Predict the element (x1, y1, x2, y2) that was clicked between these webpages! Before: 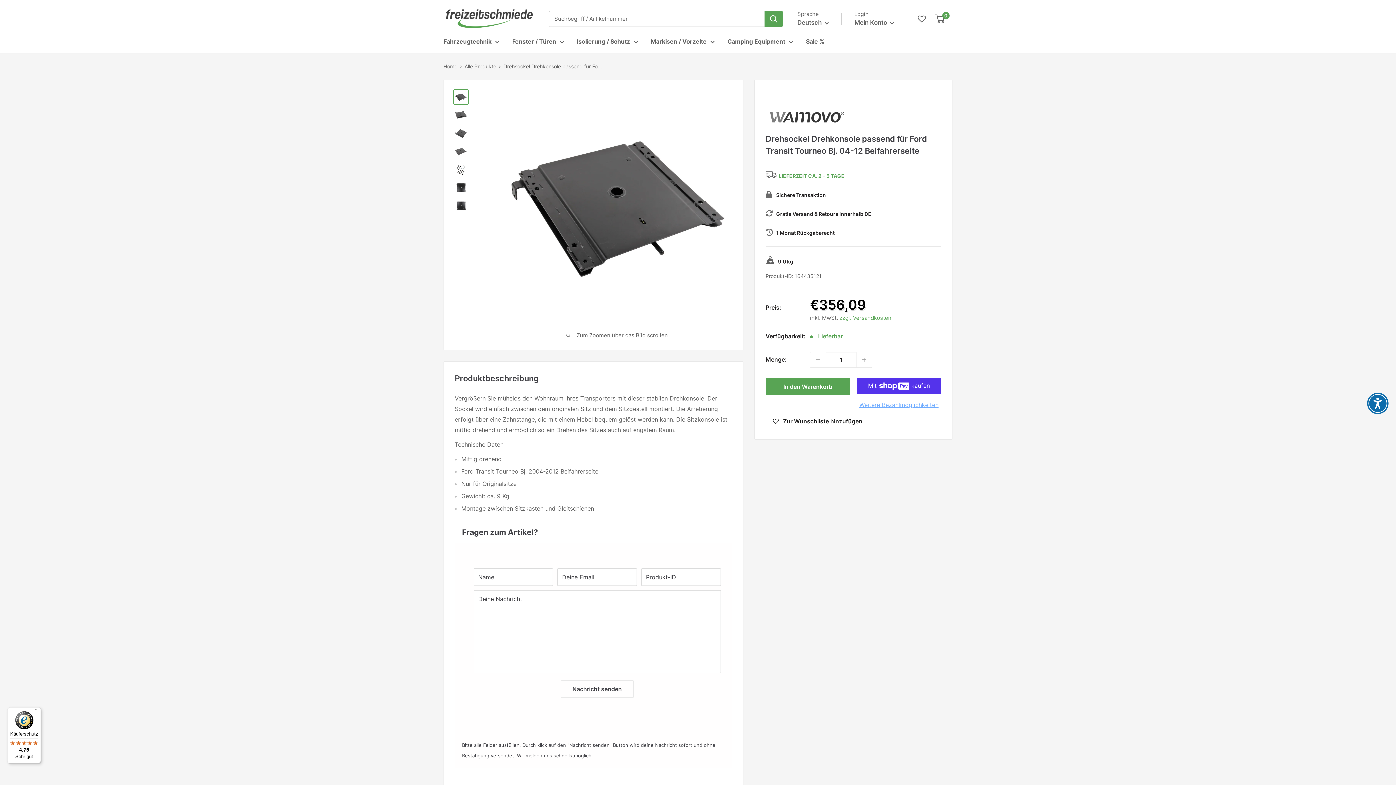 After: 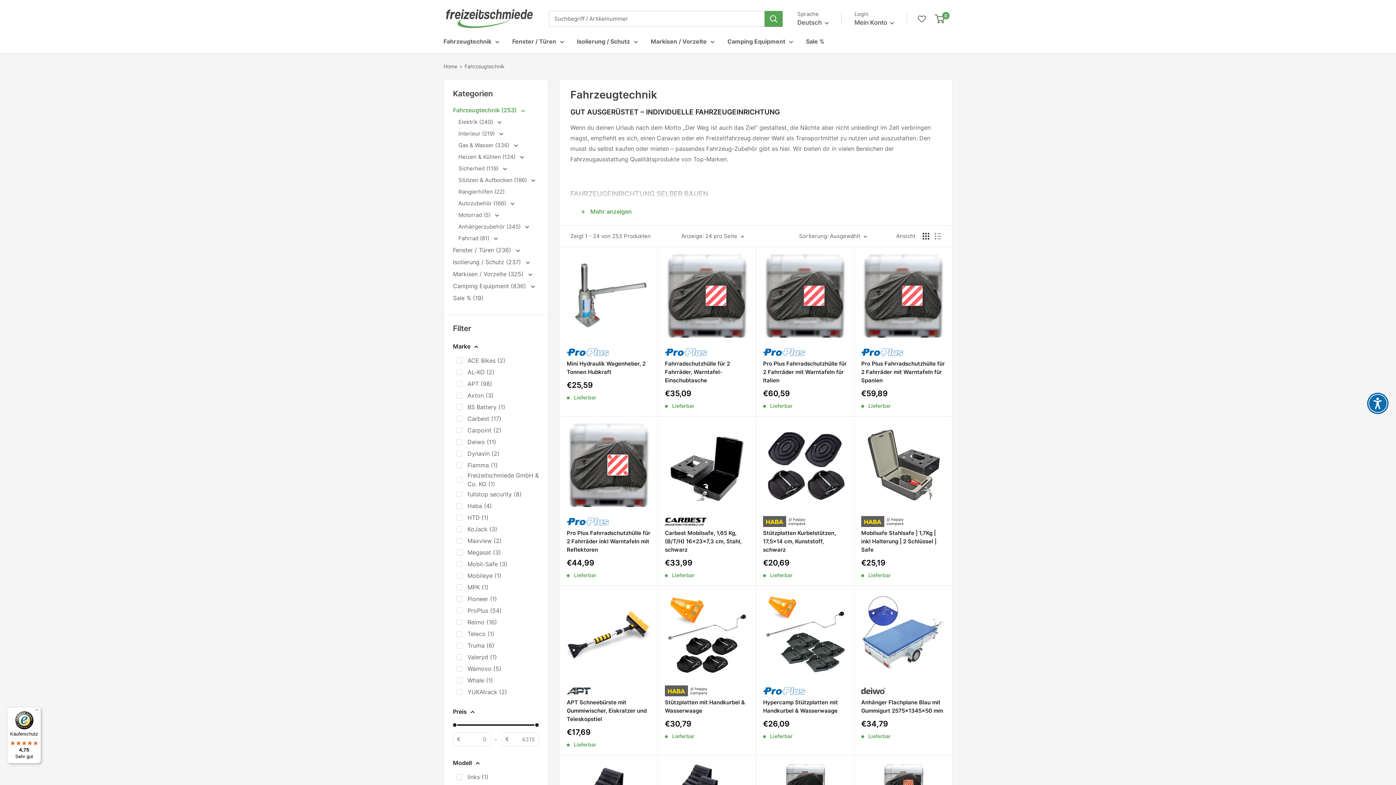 Action: bbox: (443, 36, 499, 47) label: Fahrzeugtechnik